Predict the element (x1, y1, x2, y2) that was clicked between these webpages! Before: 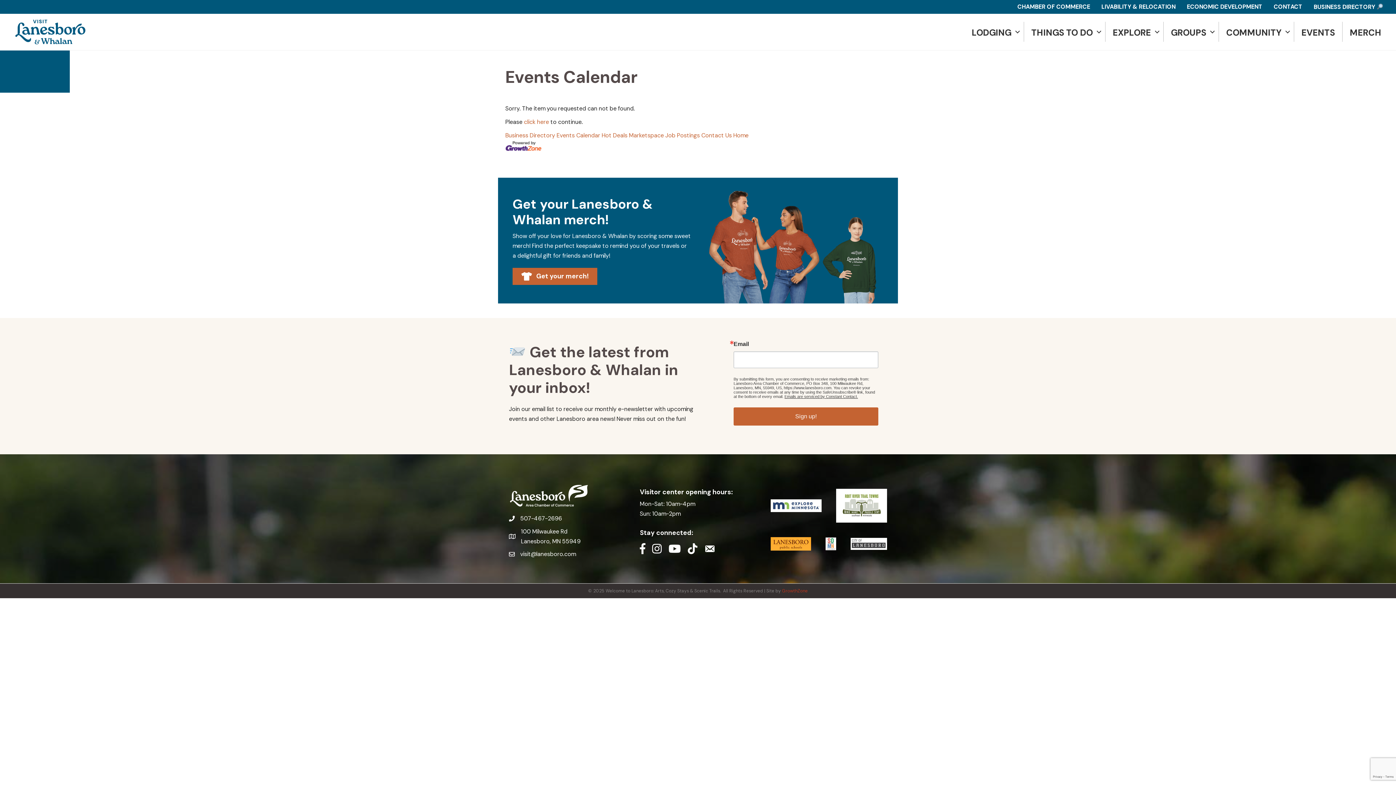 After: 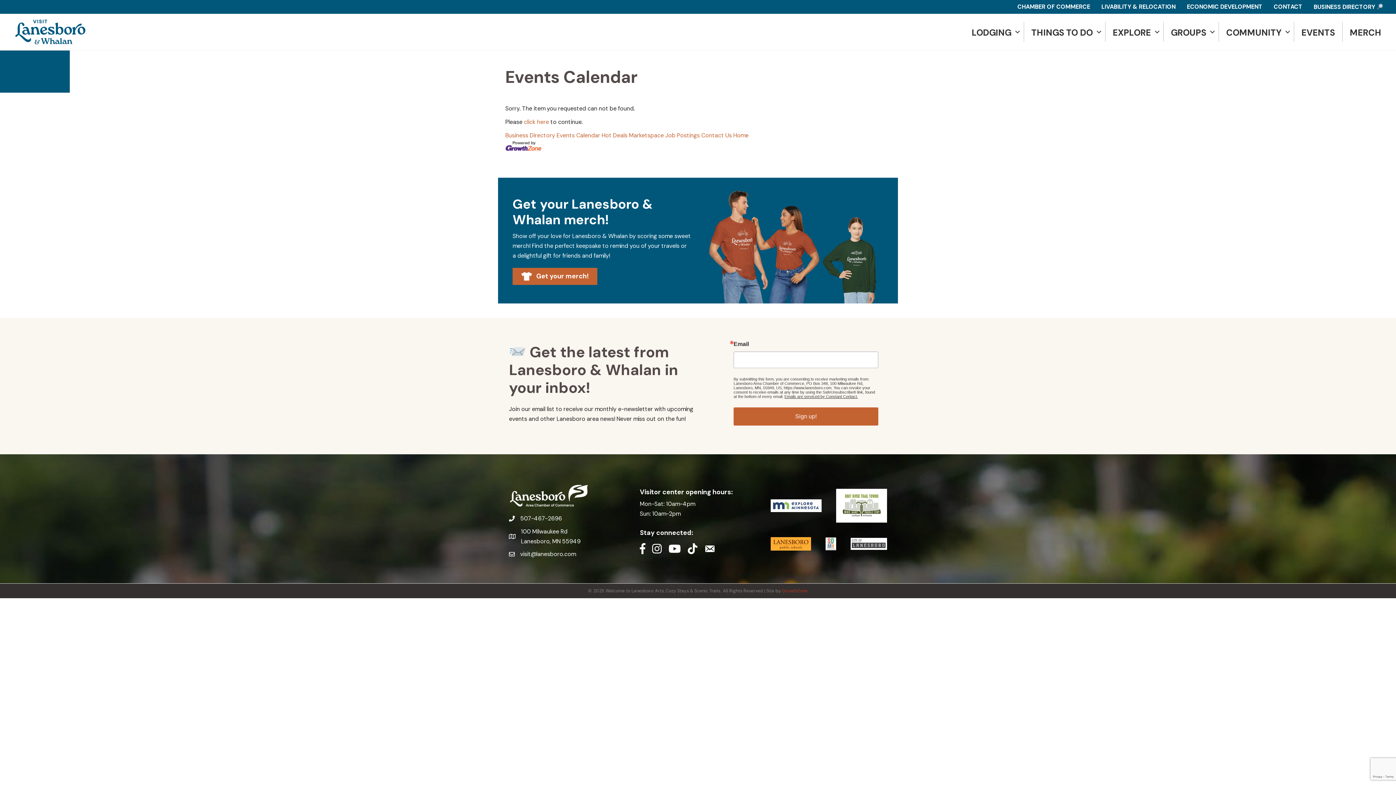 Action: bbox: (512, 195, 652, 228) label: Get your Lanesboro & Whalan merch!